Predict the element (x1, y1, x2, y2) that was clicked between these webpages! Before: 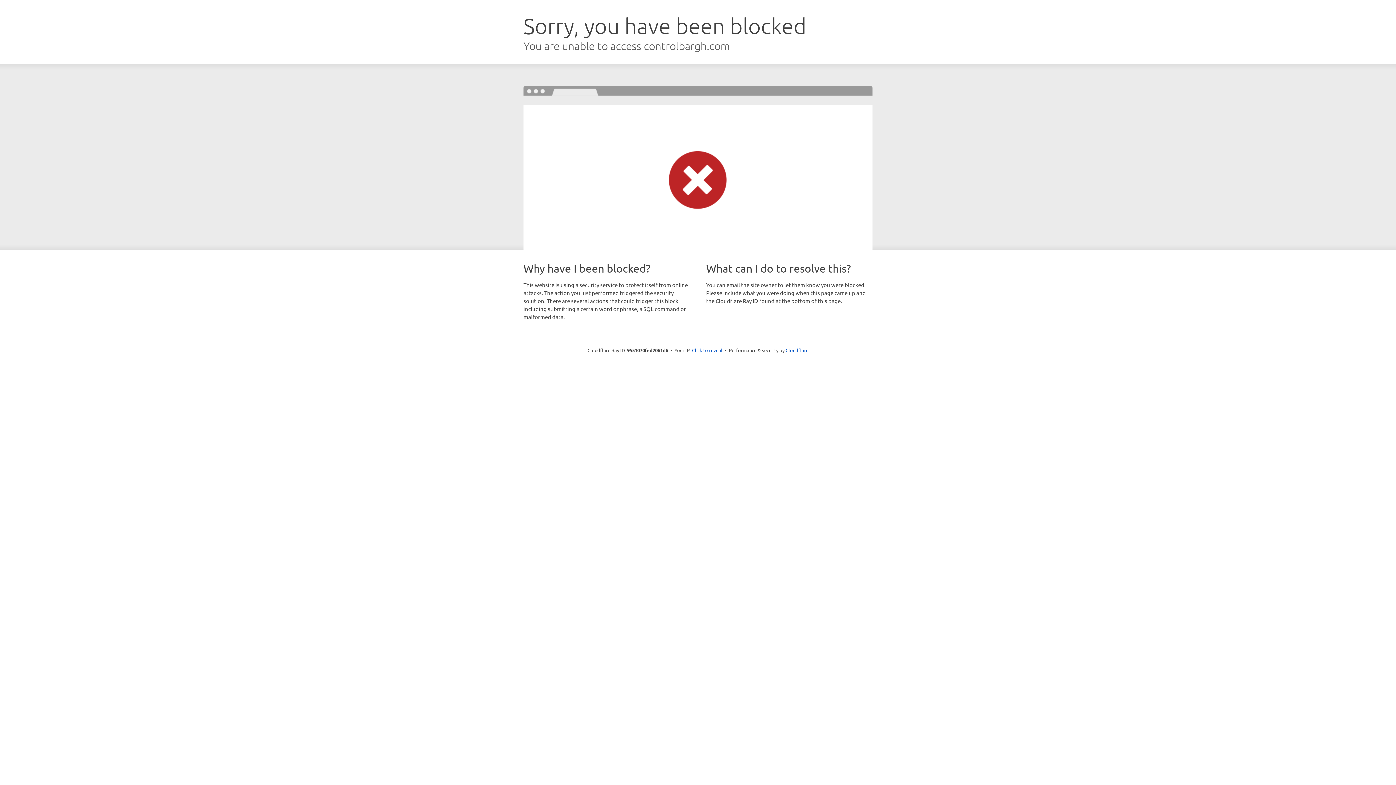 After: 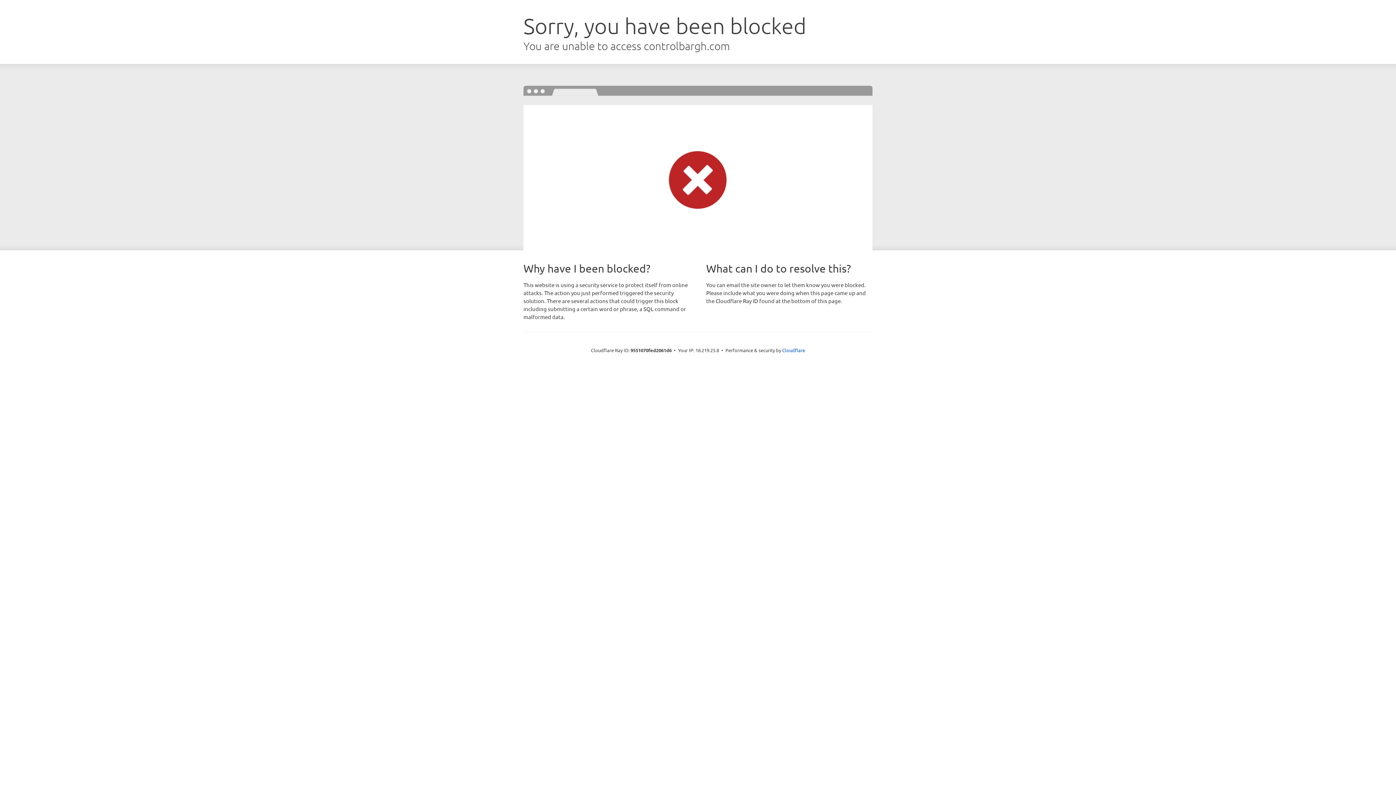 Action: label: Click to reveal bbox: (692, 346, 722, 353)